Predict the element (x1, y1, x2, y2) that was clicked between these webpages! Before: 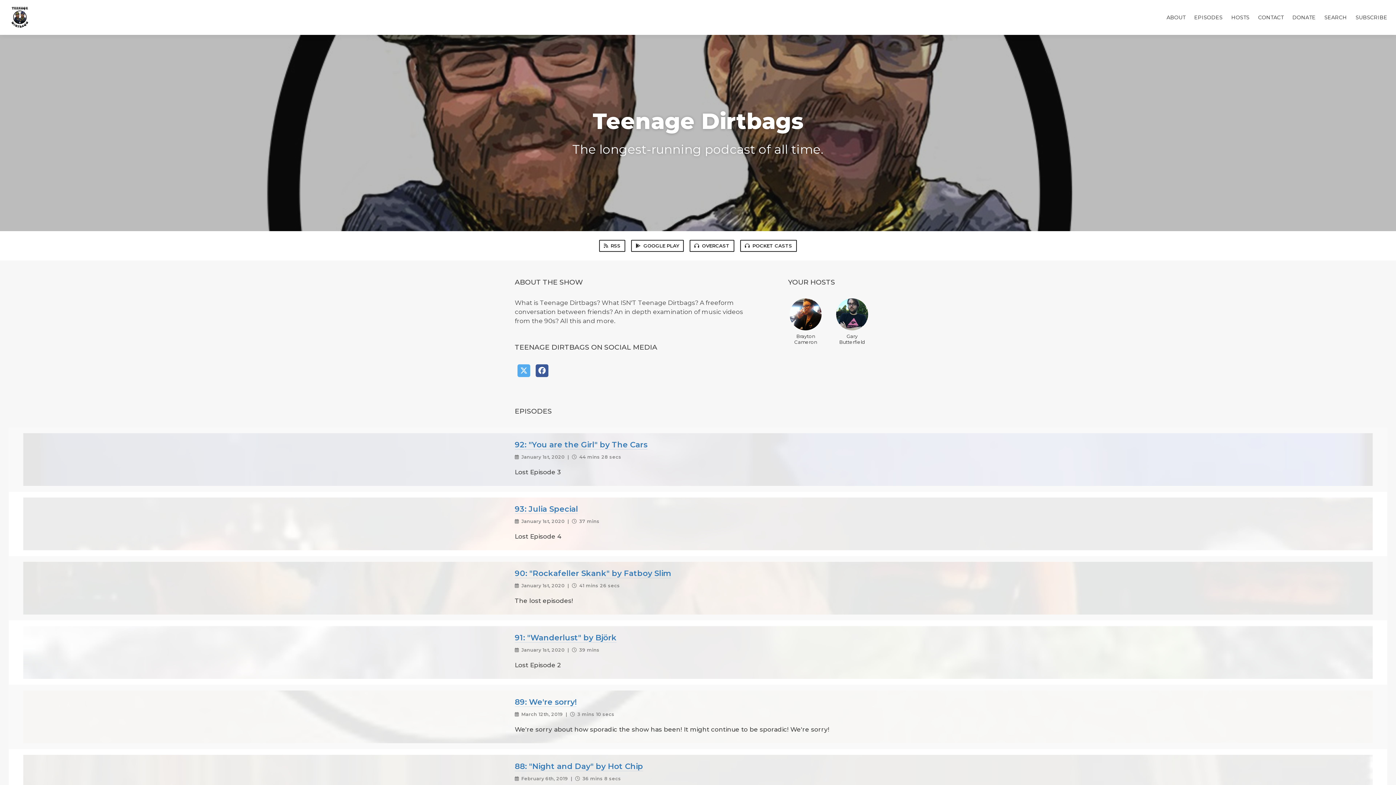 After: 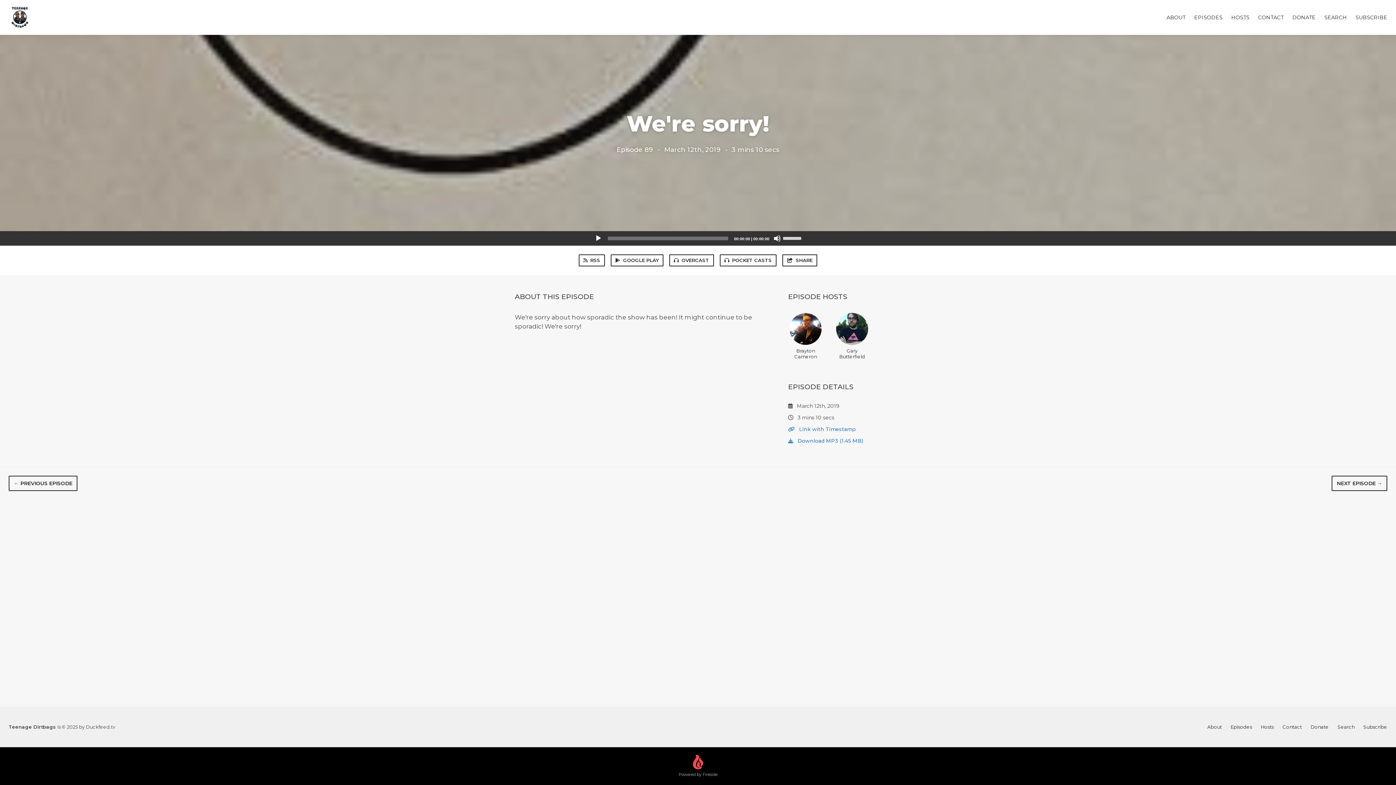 Action: label: 89: We're sorry! bbox: (514, 697, 576, 706)